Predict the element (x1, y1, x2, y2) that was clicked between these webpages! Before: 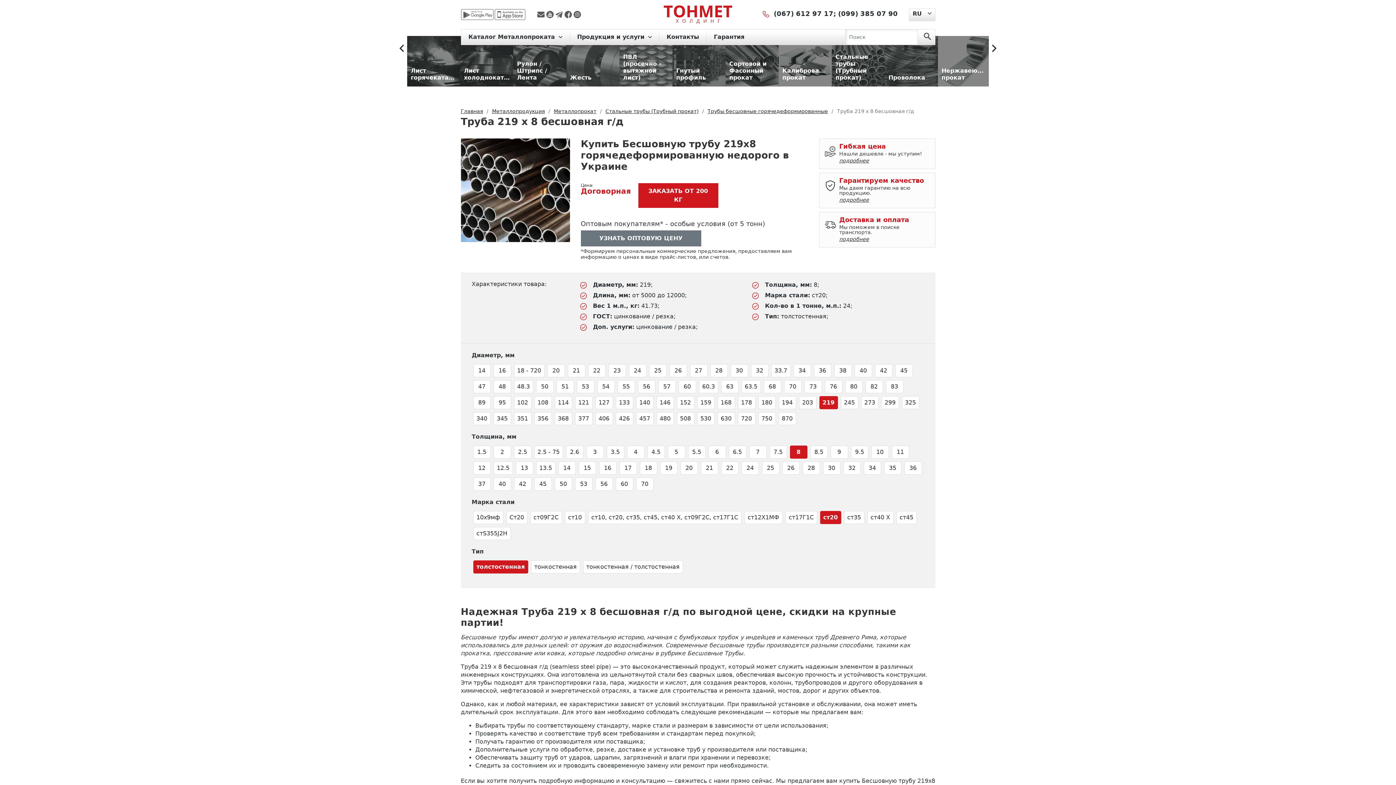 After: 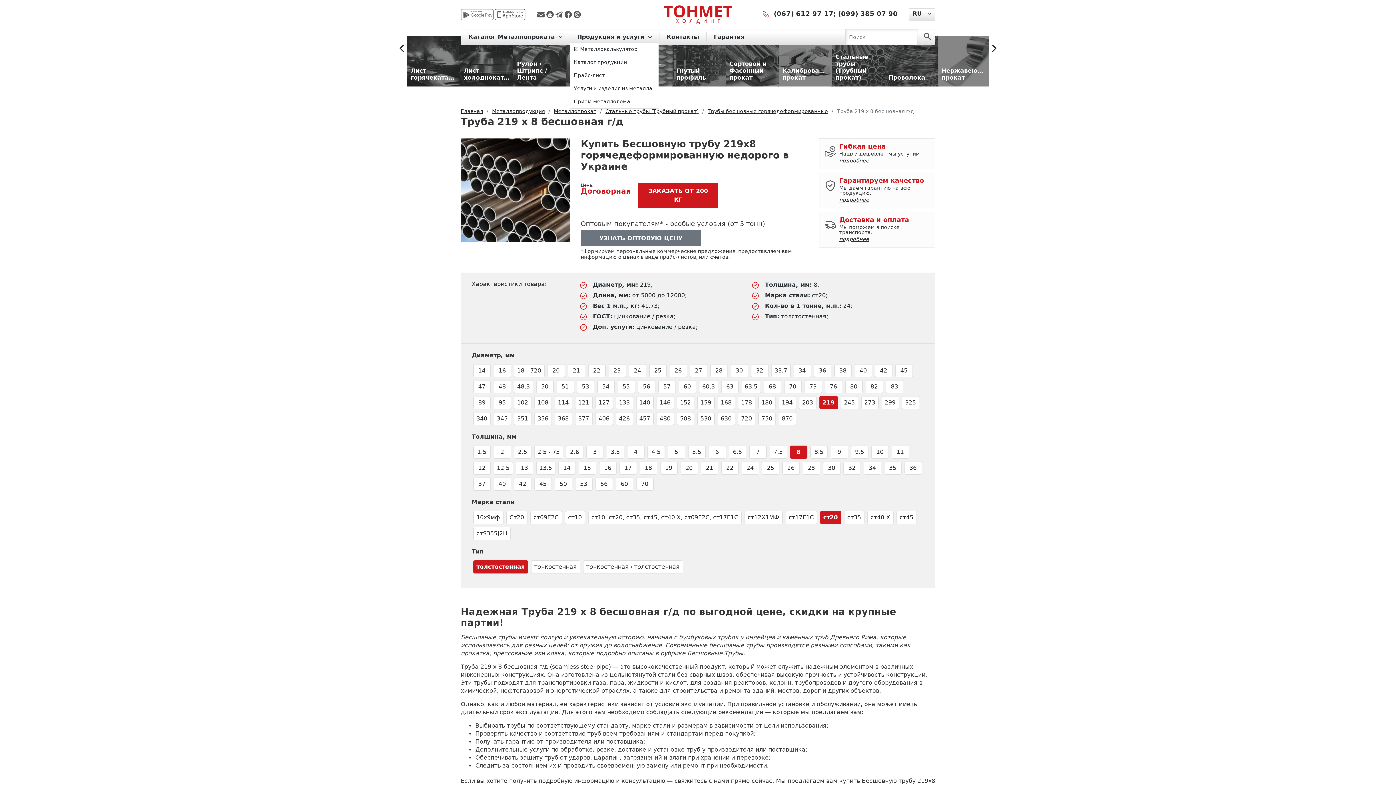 Action: bbox: (570, 32, 659, 42) label: Продукция и услуги 